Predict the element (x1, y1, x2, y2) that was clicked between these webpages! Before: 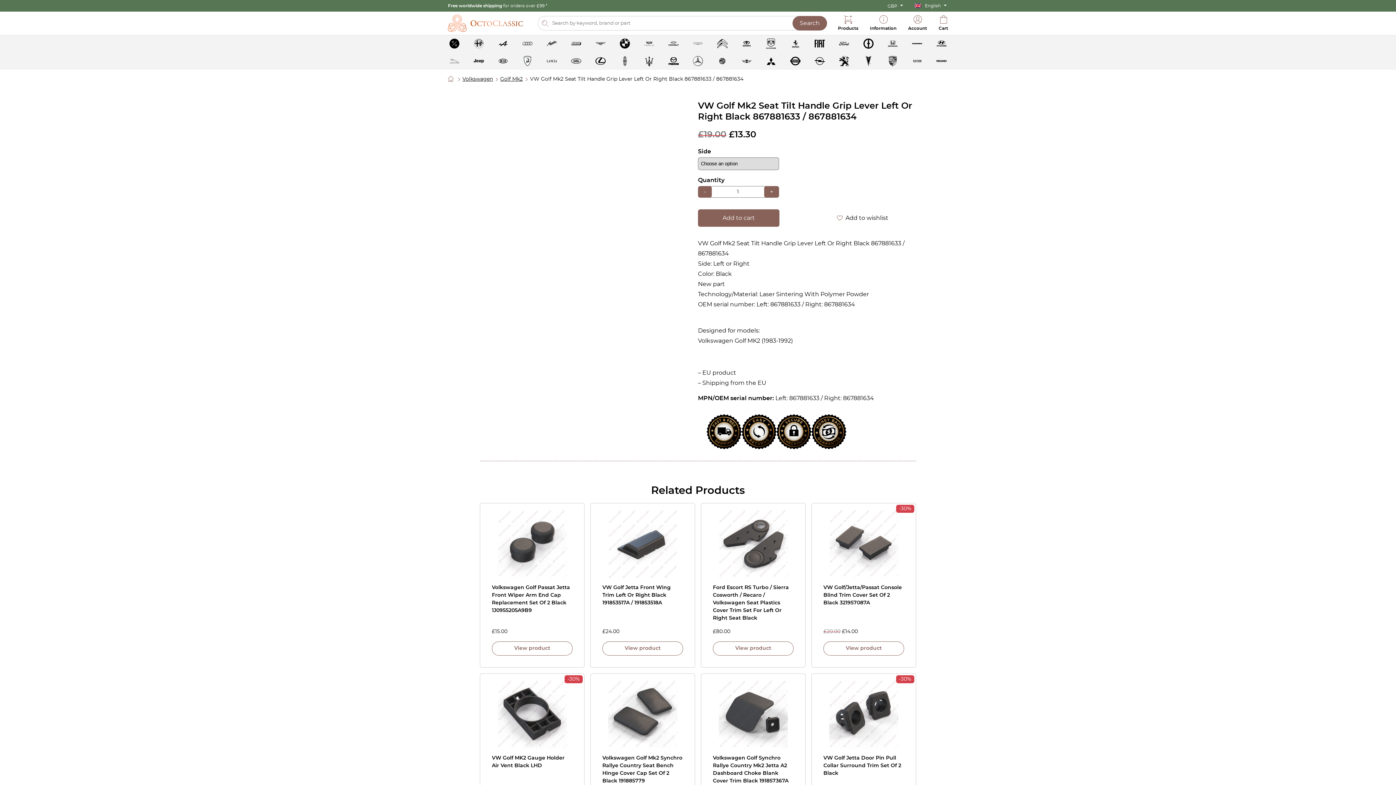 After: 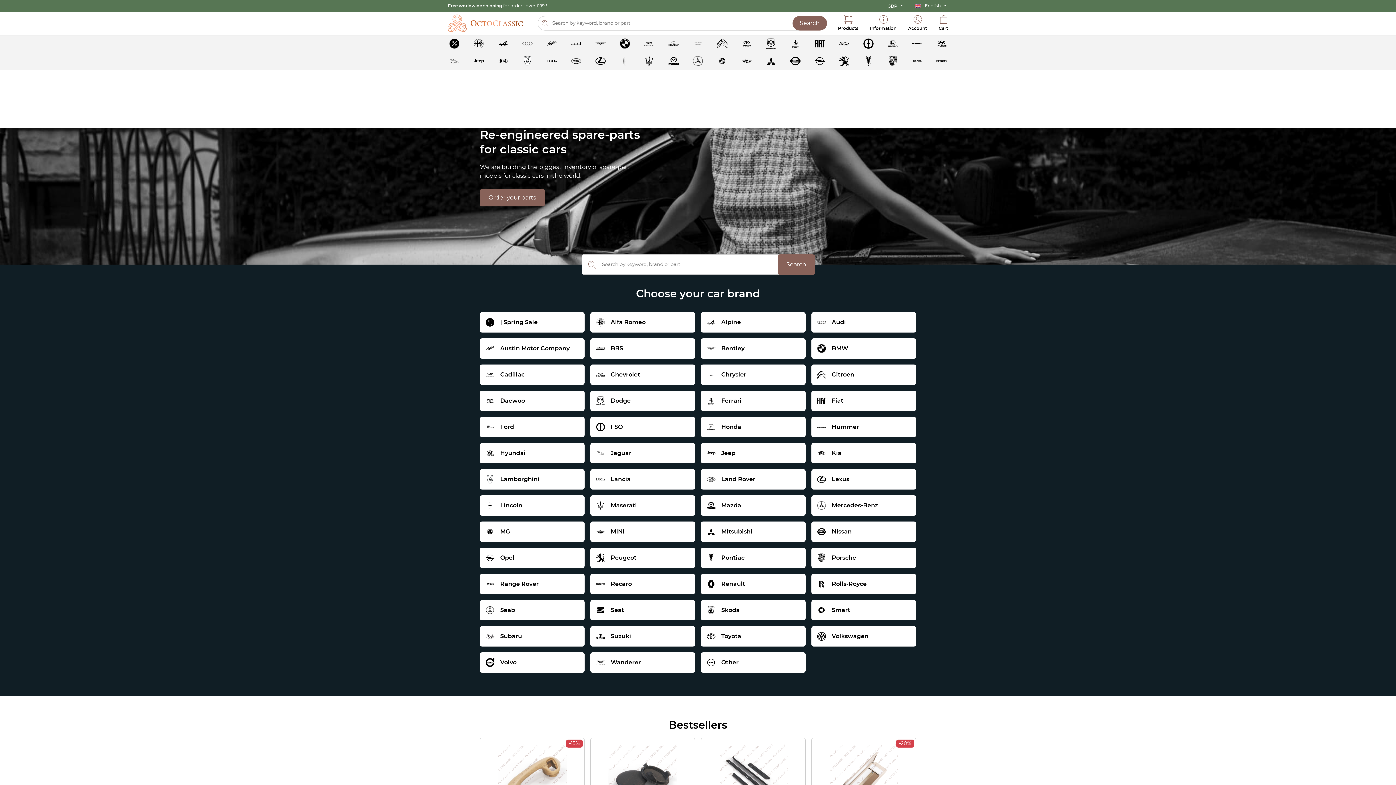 Action: label:   bbox: (448, 76, 455, 81)